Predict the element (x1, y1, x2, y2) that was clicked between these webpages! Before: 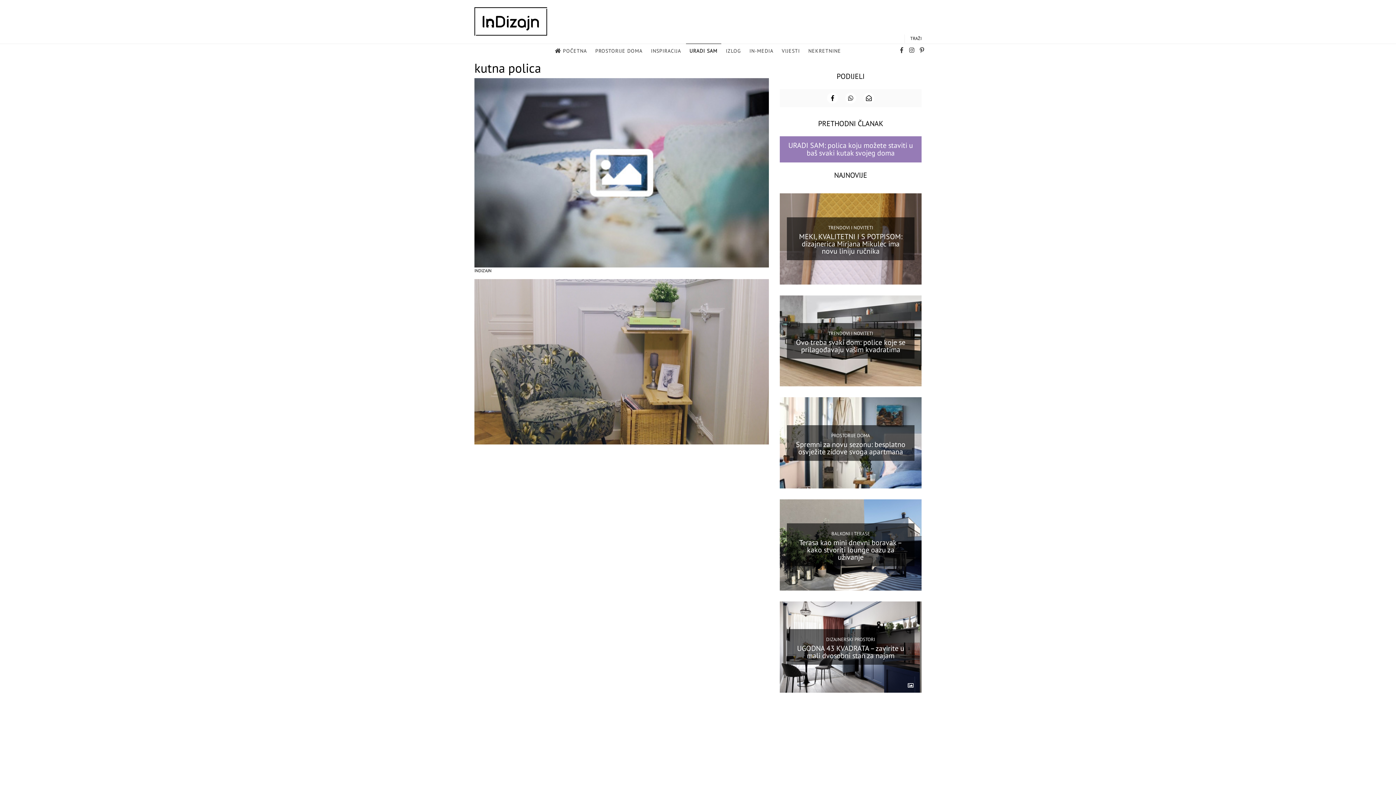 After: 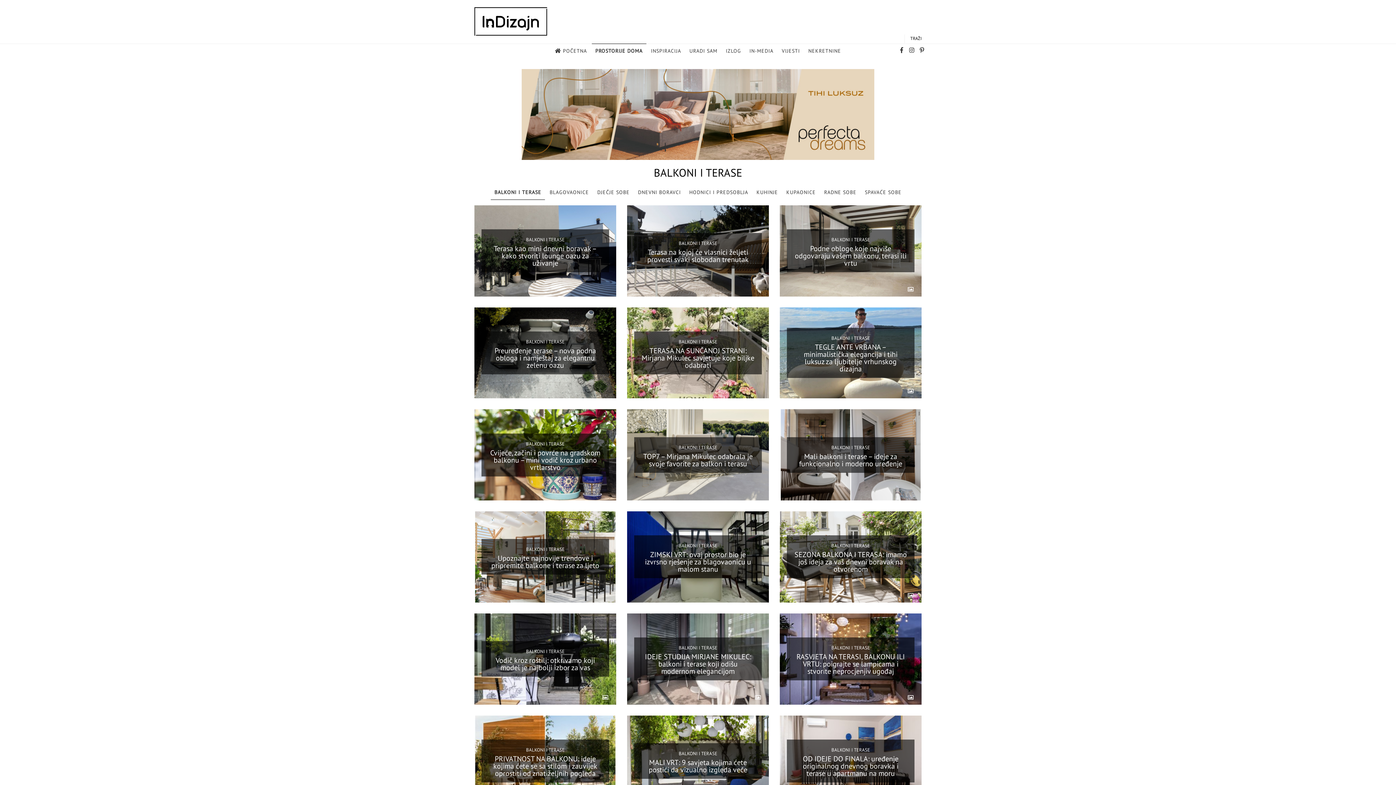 Action: label: BALKONI I TERASE bbox: (831, 531, 870, 537)